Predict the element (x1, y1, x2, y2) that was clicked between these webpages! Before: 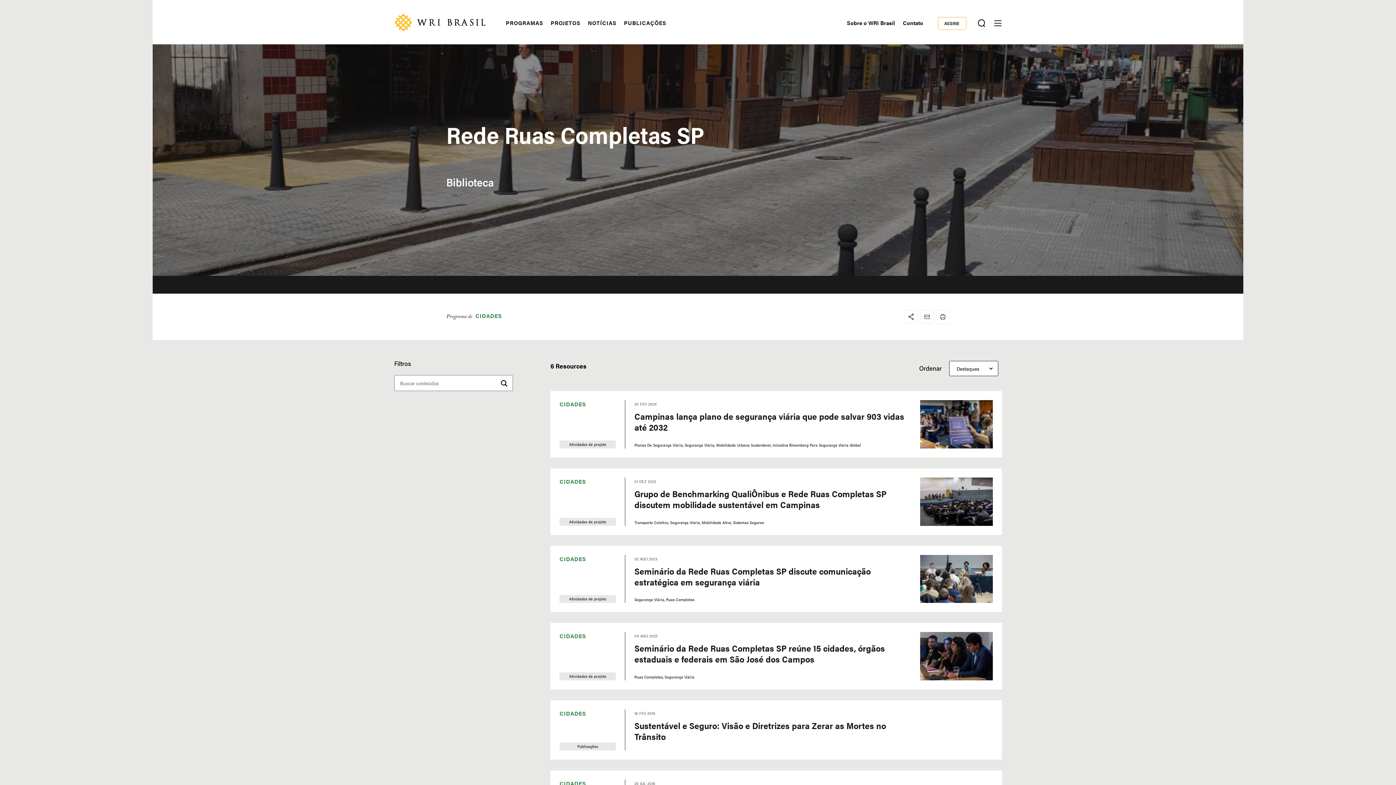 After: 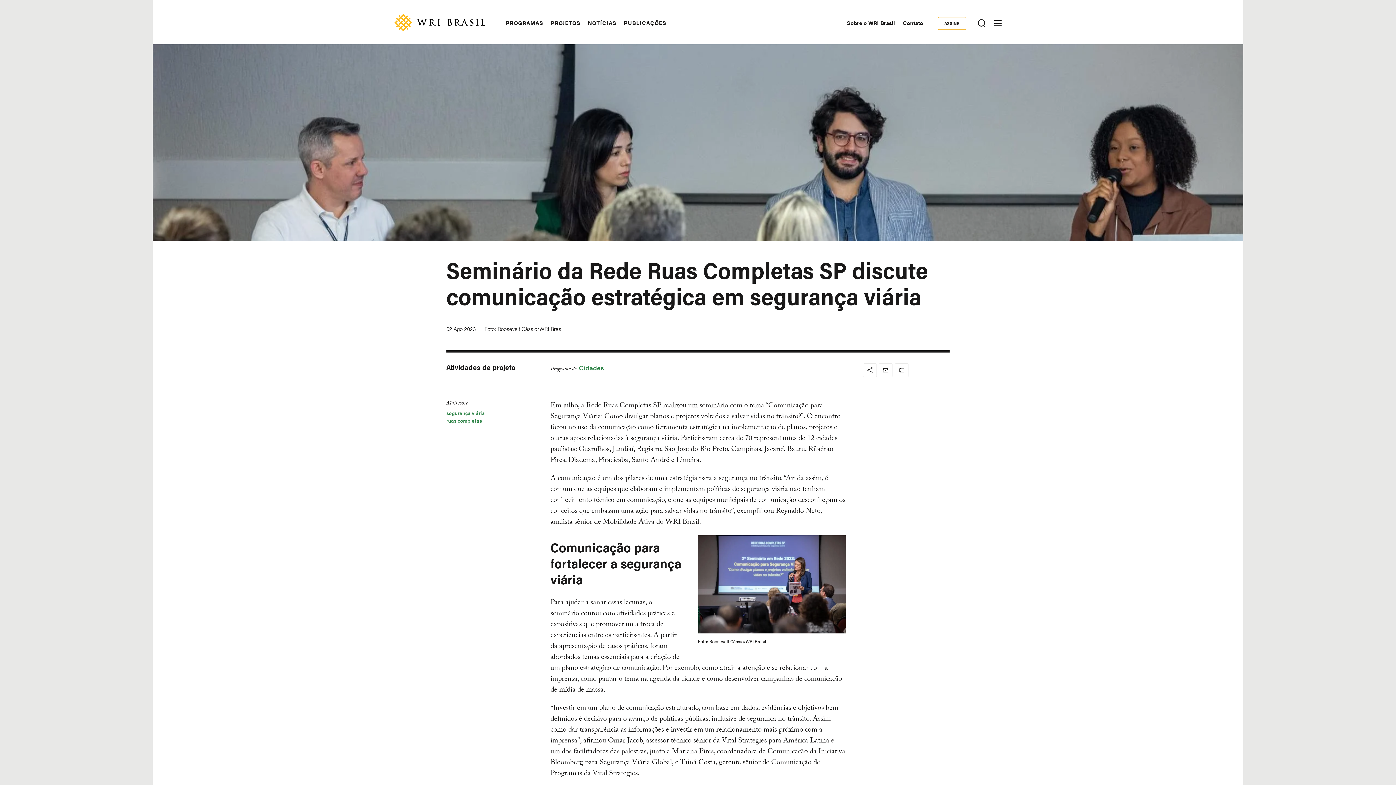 Action: label: Seminário da Rede Ruas Completas SP discute comunicação estratégica em segurança viária bbox: (634, 564, 871, 588)